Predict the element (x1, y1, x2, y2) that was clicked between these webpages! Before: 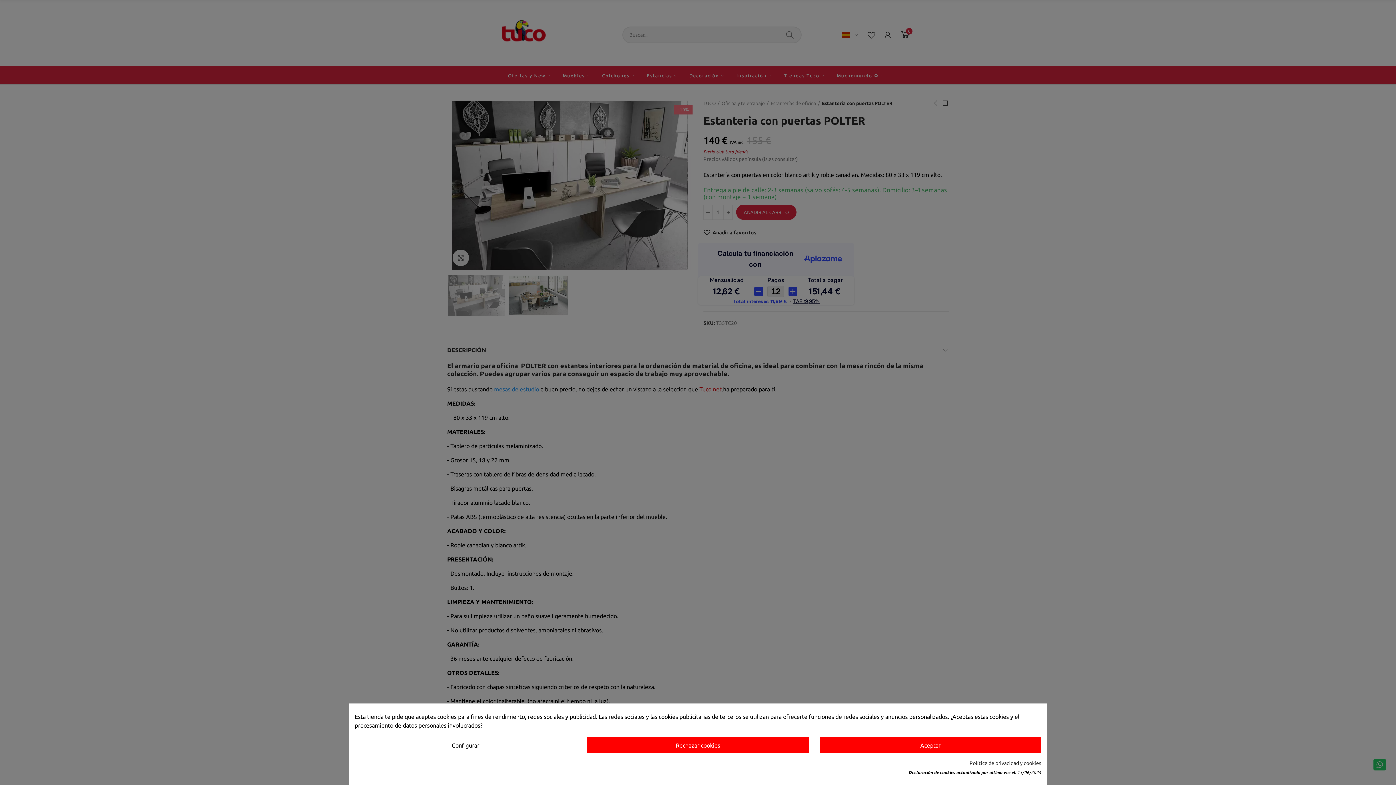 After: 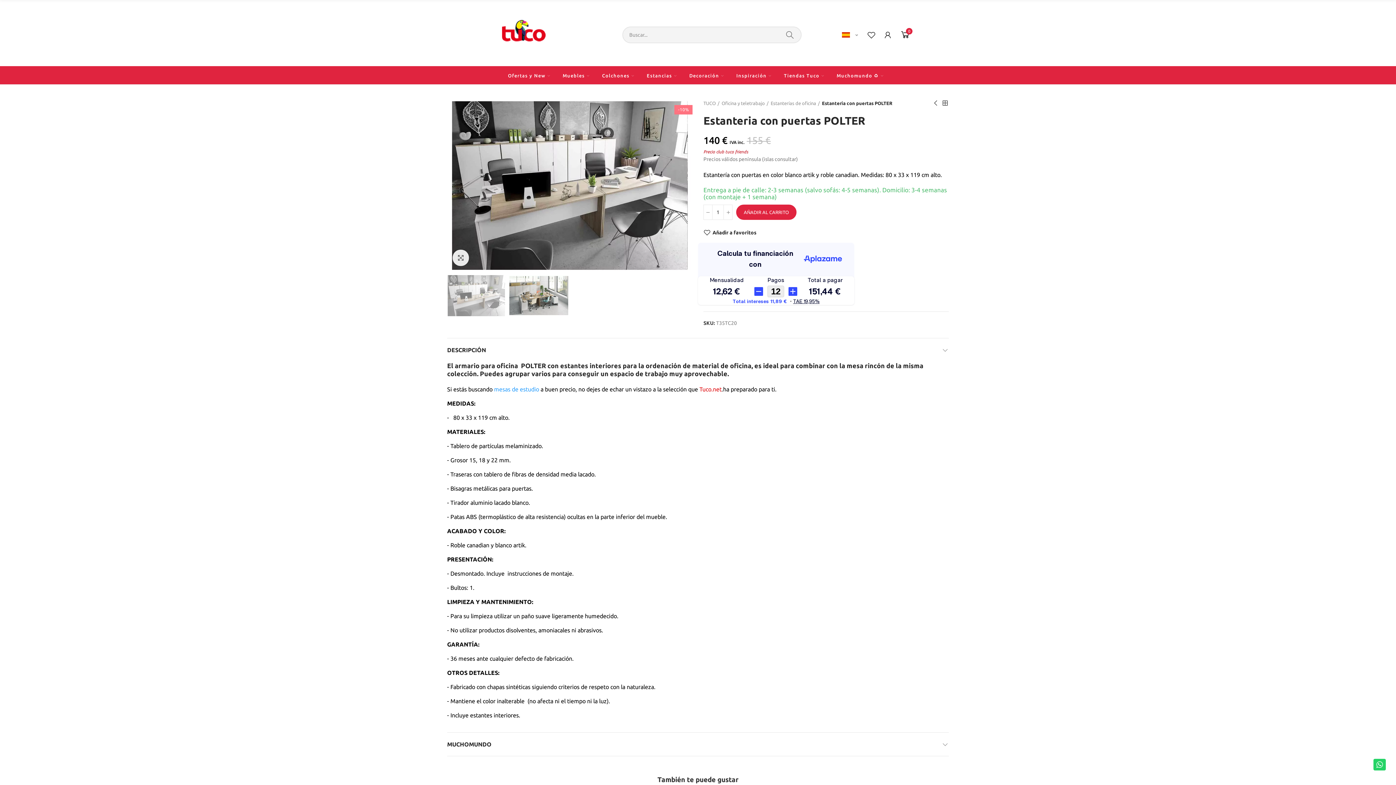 Action: bbox: (587, 737, 808, 753) label: Rechazar cookies